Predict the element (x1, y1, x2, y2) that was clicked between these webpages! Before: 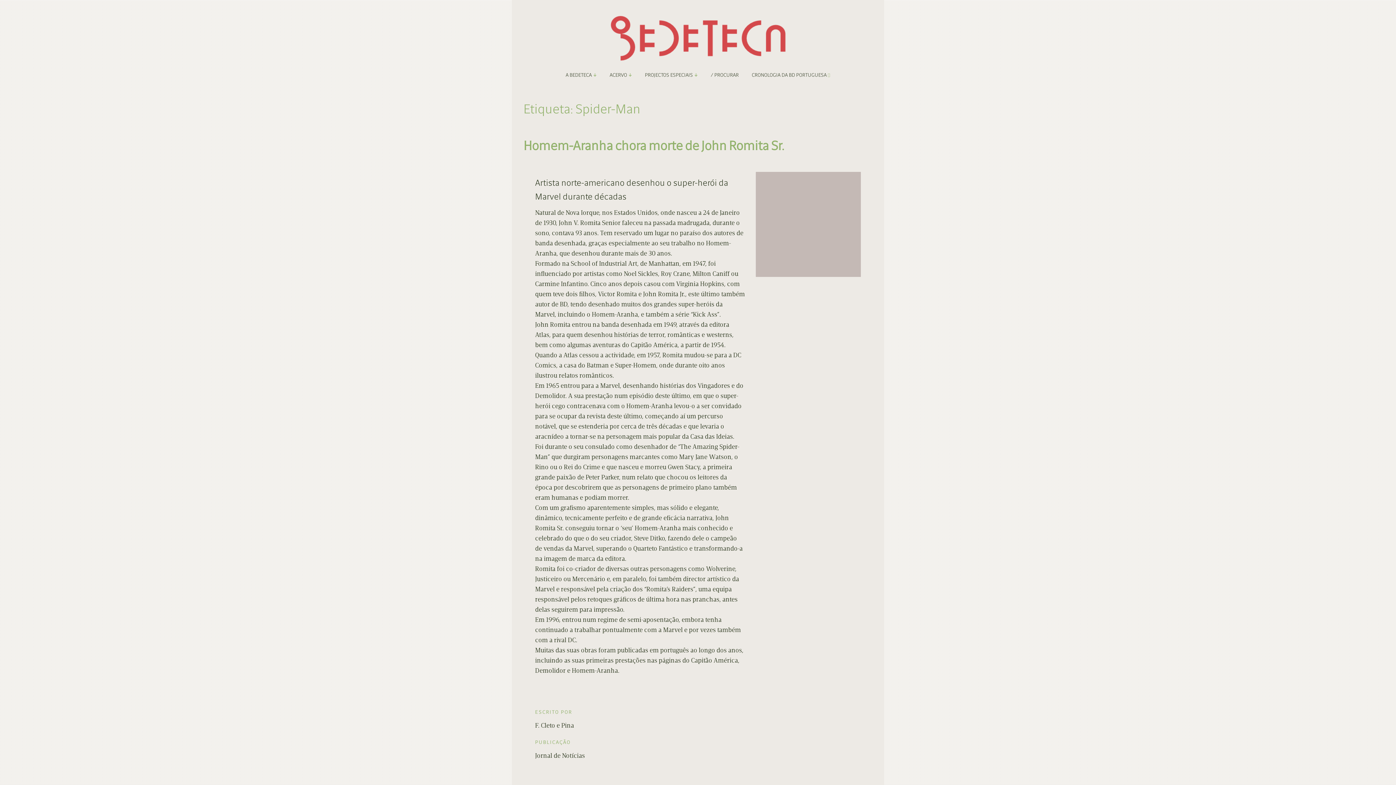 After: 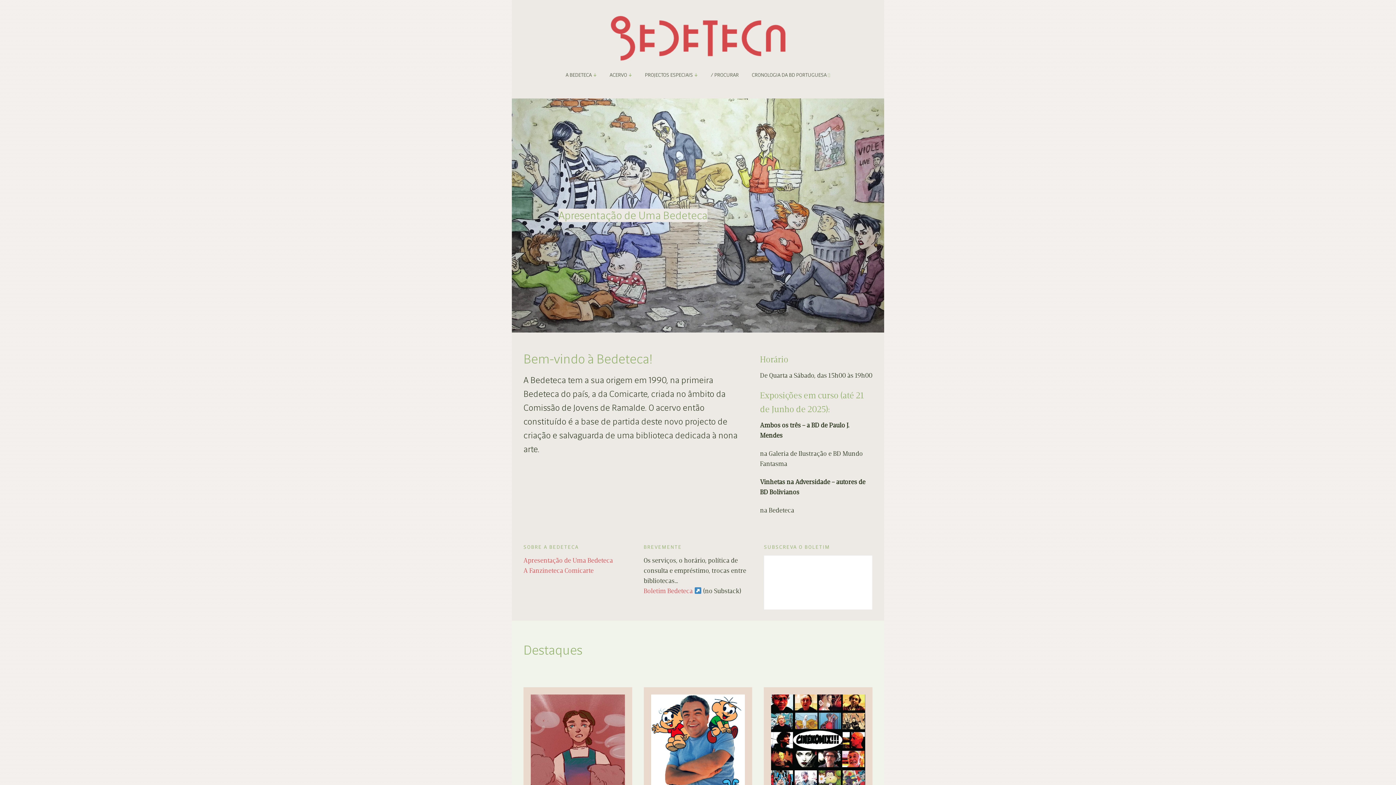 Action: bbox: (610, 16, 785, 63)